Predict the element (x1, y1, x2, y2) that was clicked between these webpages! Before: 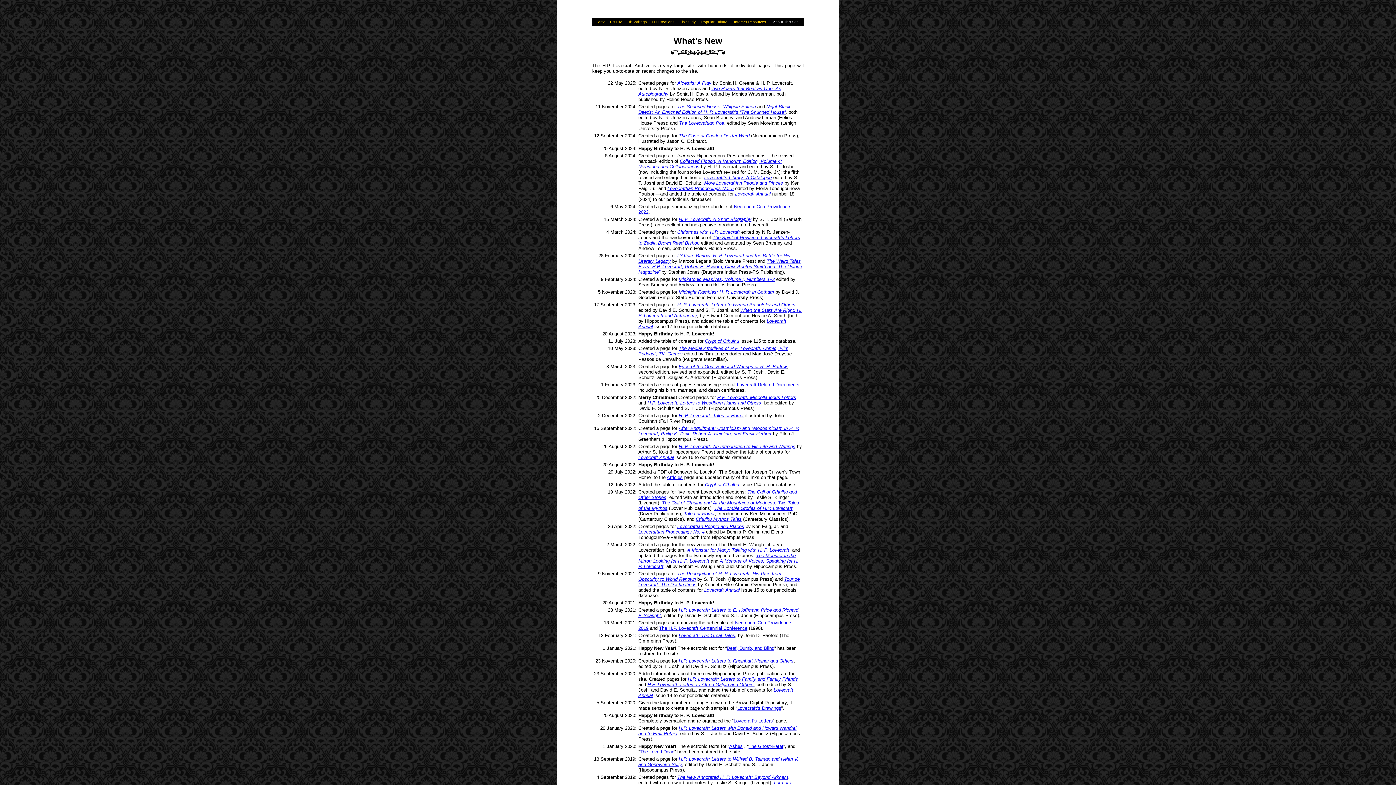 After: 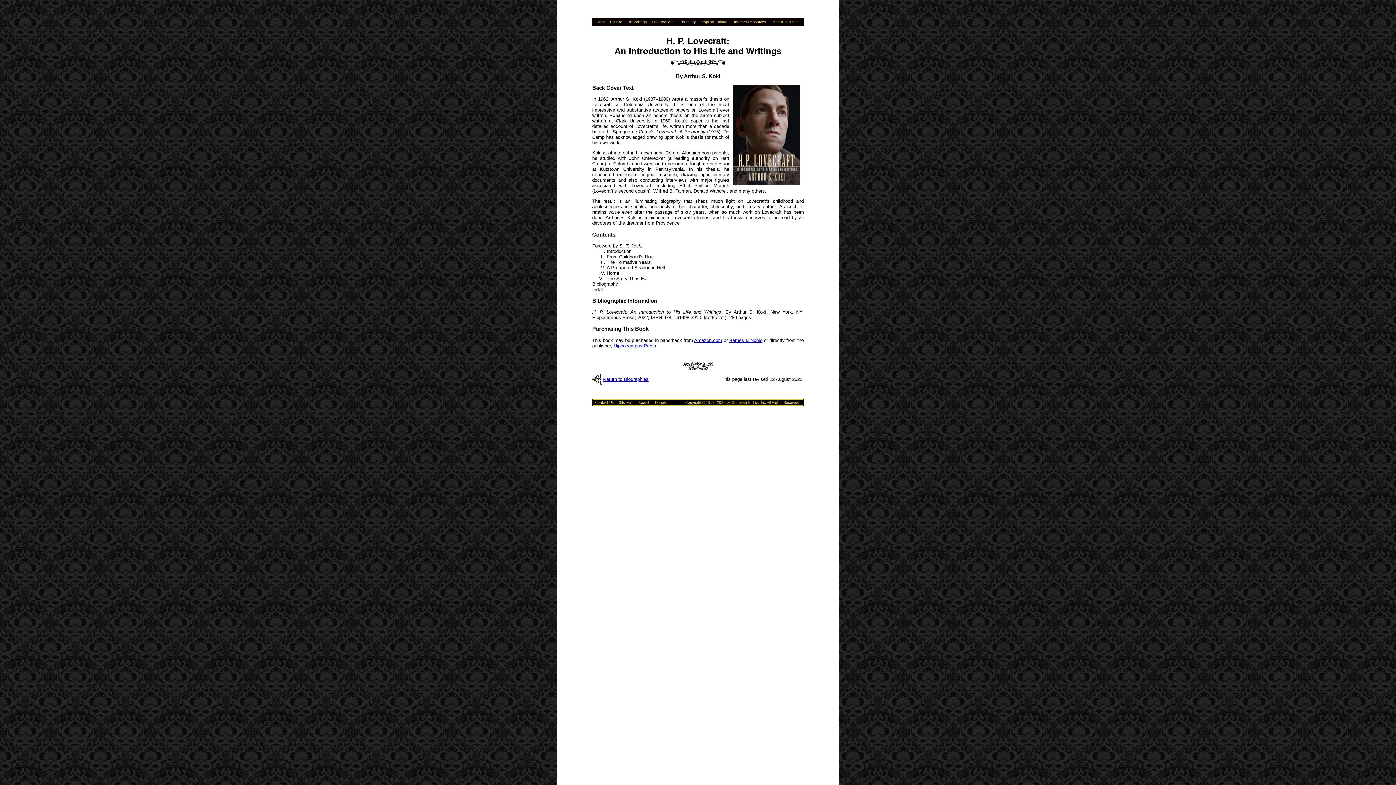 Action: label: H. P. Lovecraft: An Introduction to His Life and Writings bbox: (678, 444, 795, 449)